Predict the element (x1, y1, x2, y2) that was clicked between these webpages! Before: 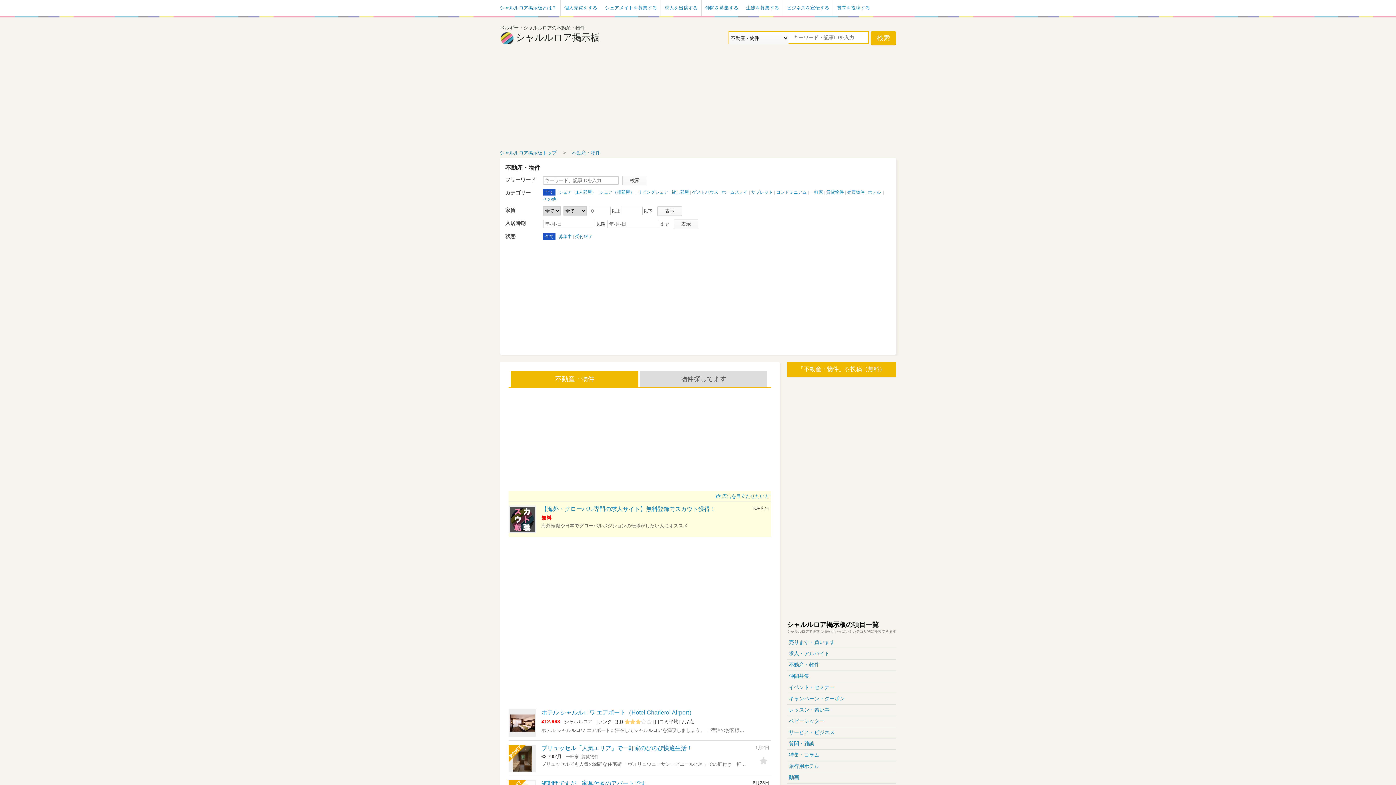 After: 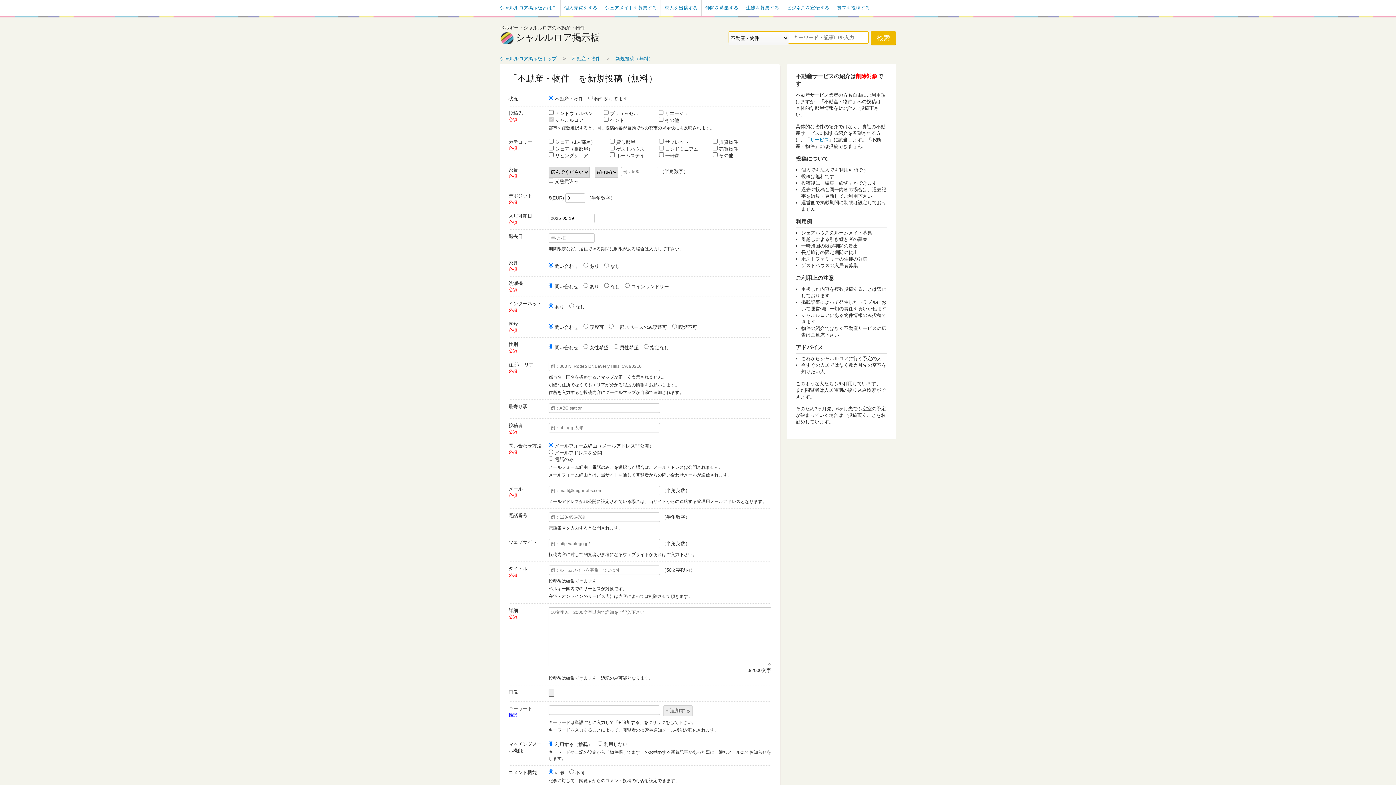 Action: label: 「不動産・物件」を投稿（無料） bbox: (787, 362, 896, 377)